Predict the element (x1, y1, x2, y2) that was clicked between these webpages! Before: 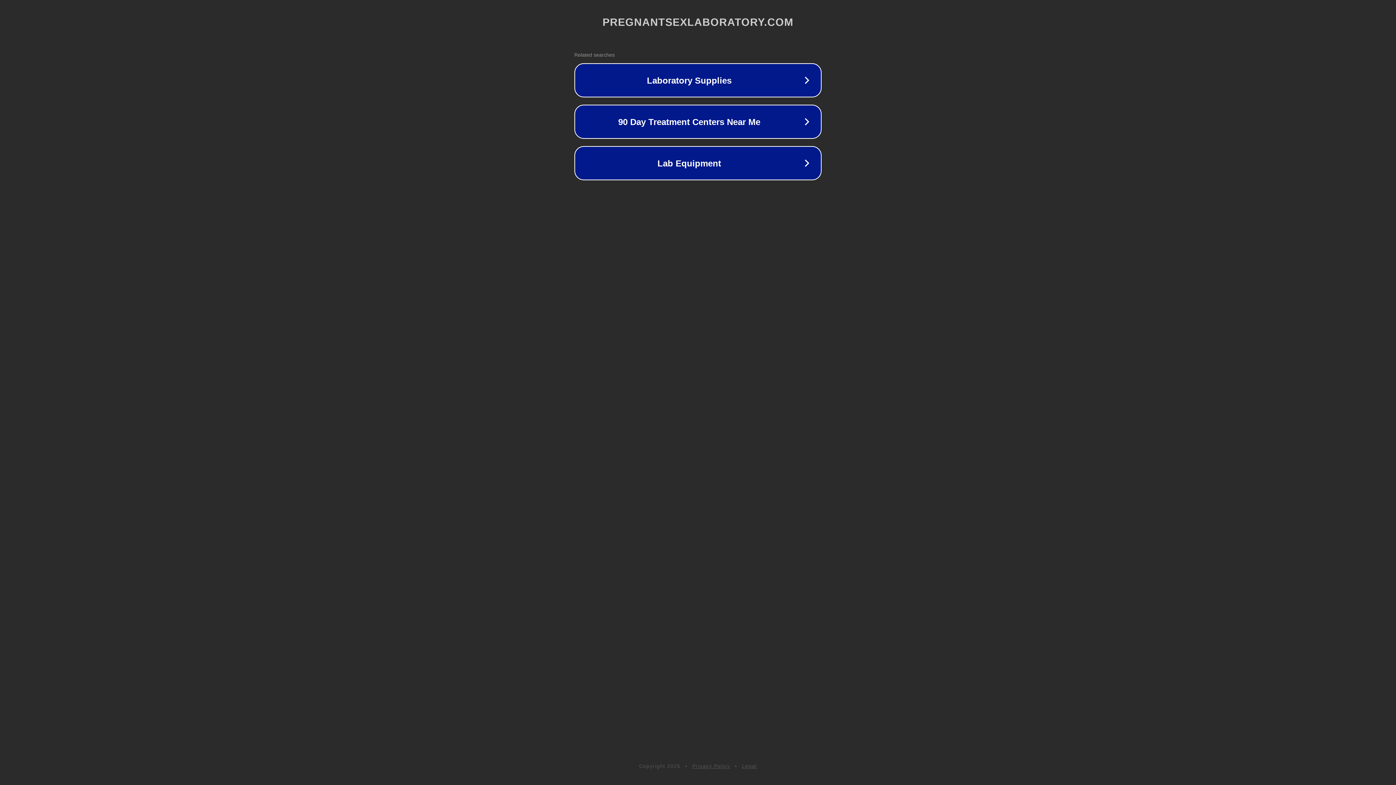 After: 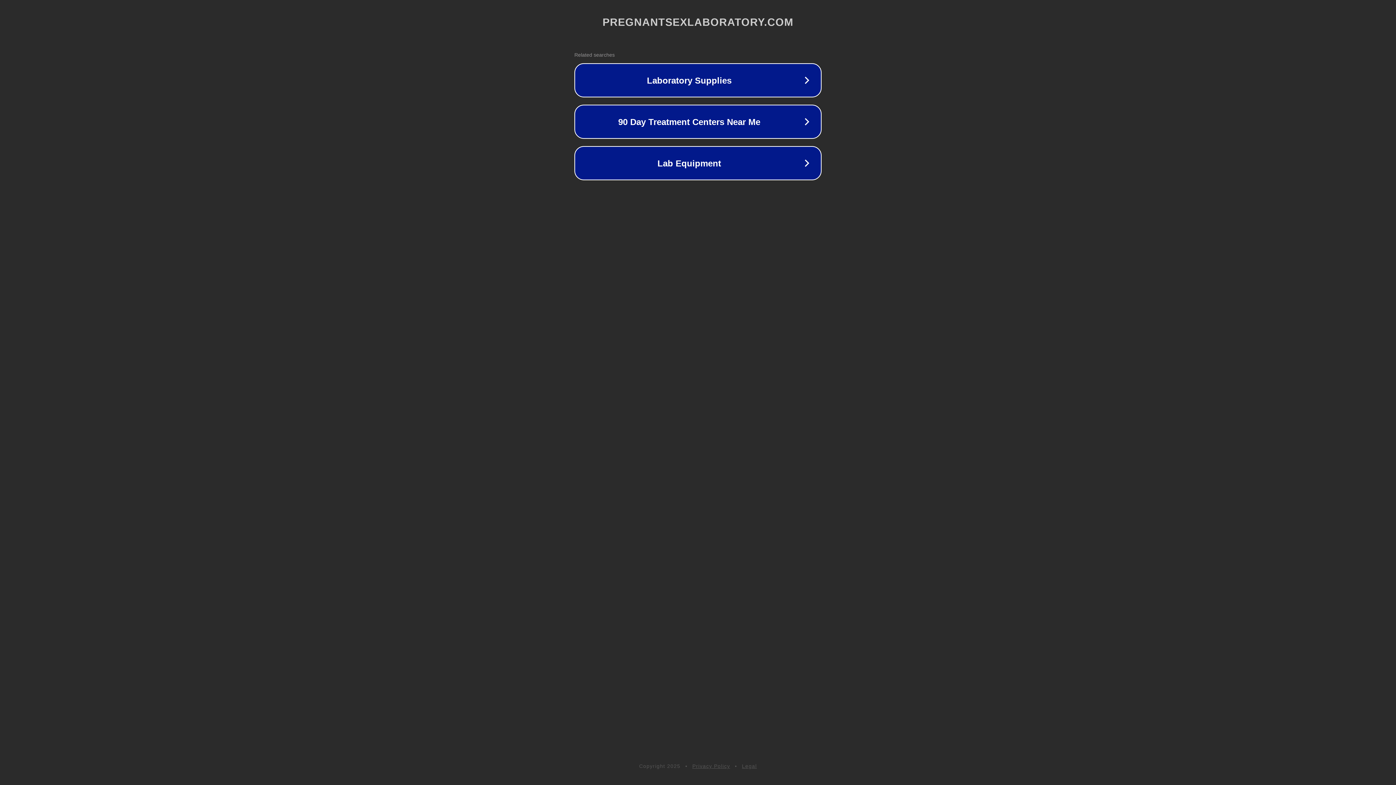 Action: label: Legal bbox: (742, 763, 757, 769)